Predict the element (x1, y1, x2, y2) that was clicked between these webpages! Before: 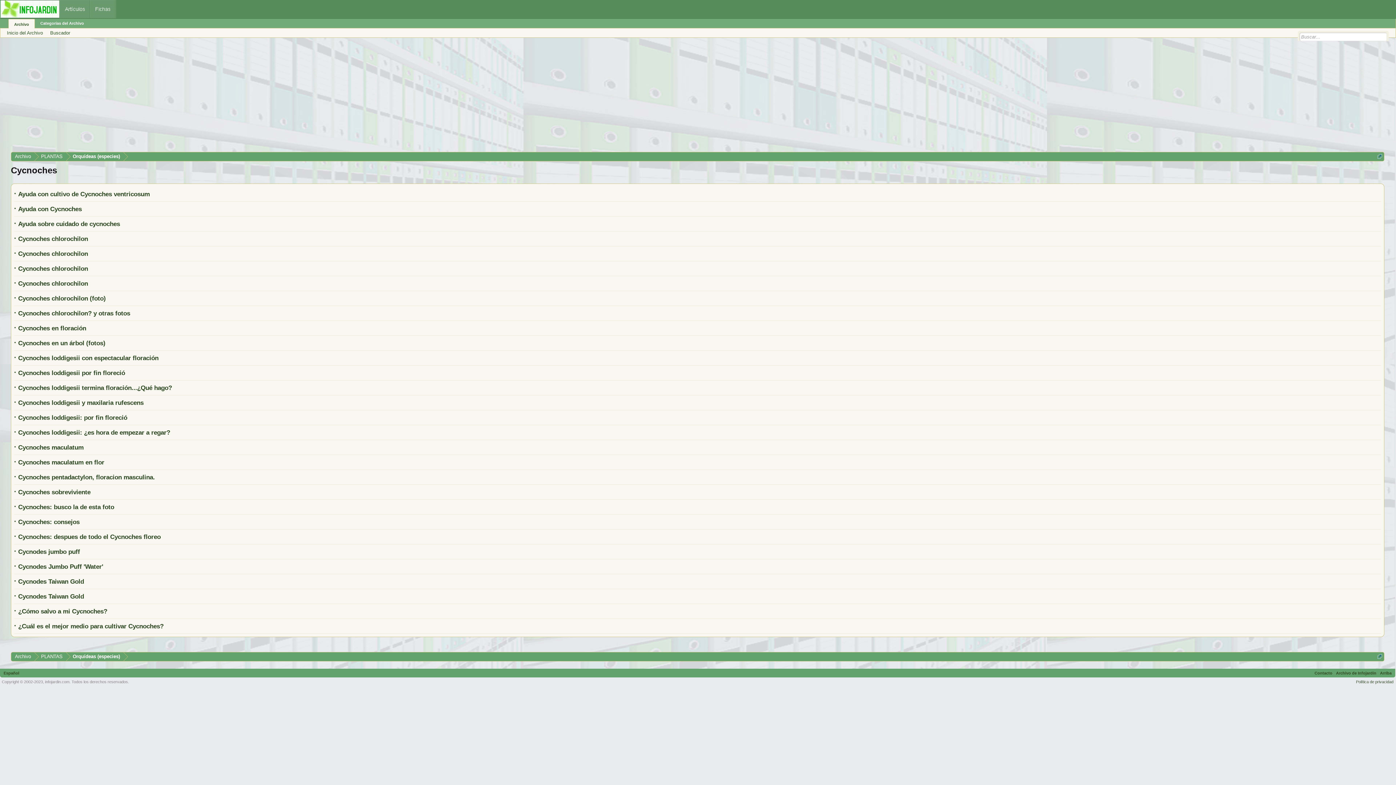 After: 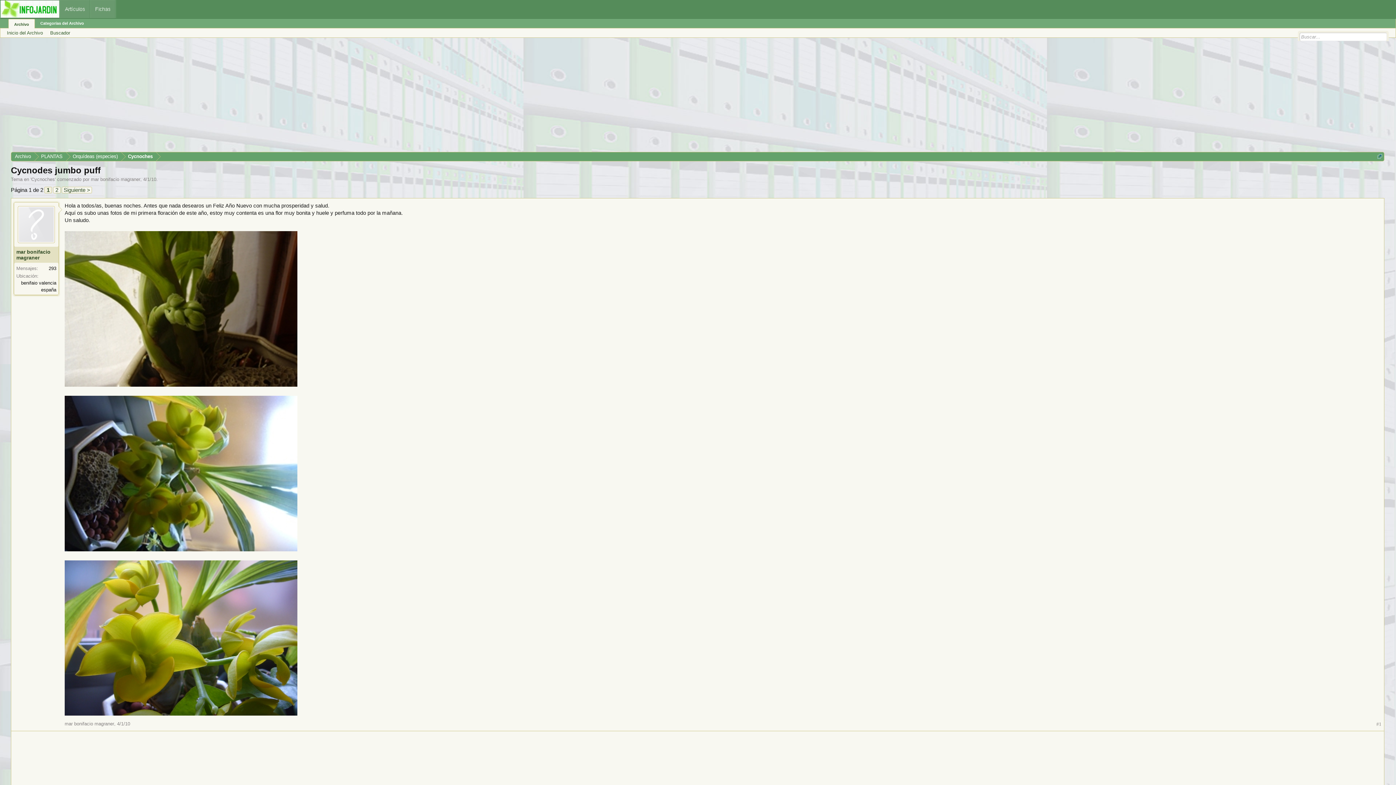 Action: label: Cycnodes jumbo puff bbox: (18, 548, 80, 555)